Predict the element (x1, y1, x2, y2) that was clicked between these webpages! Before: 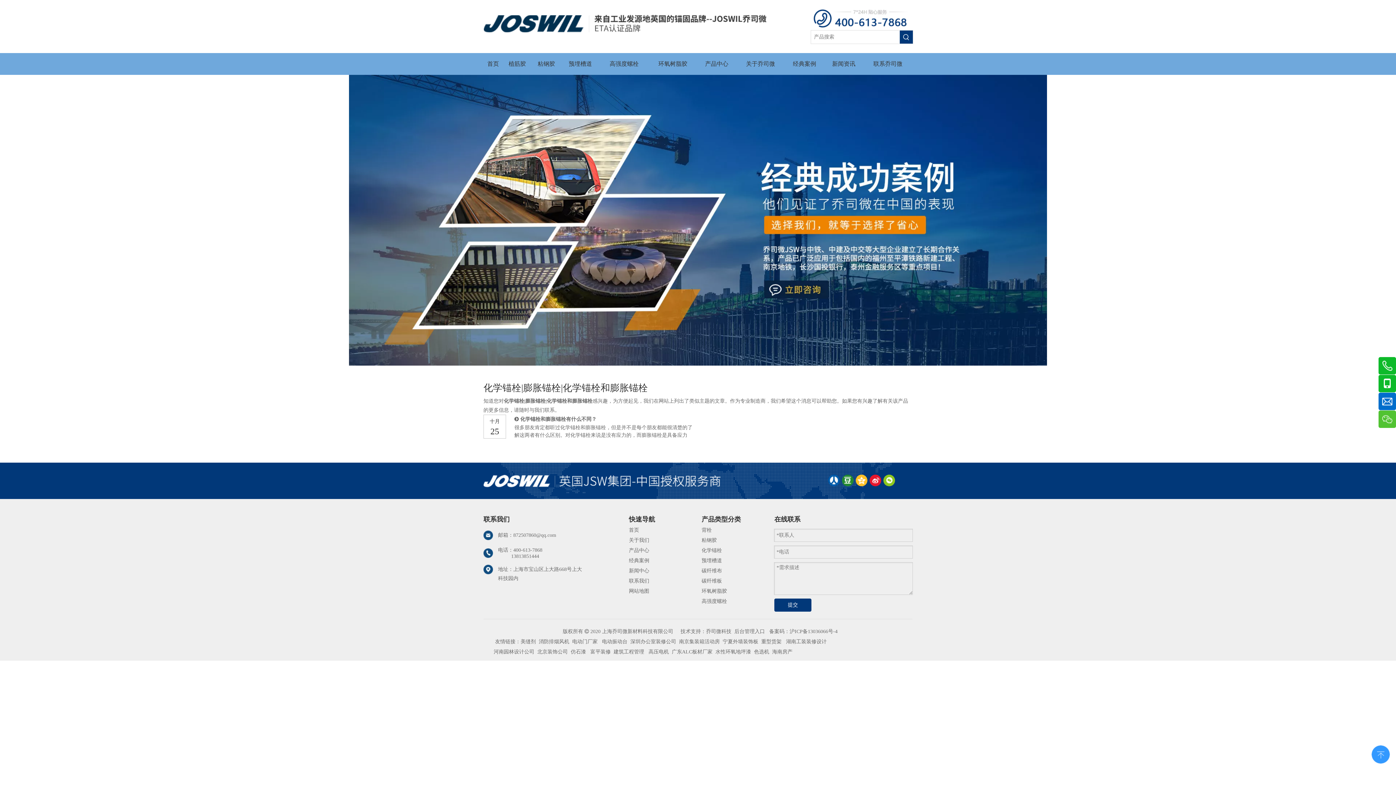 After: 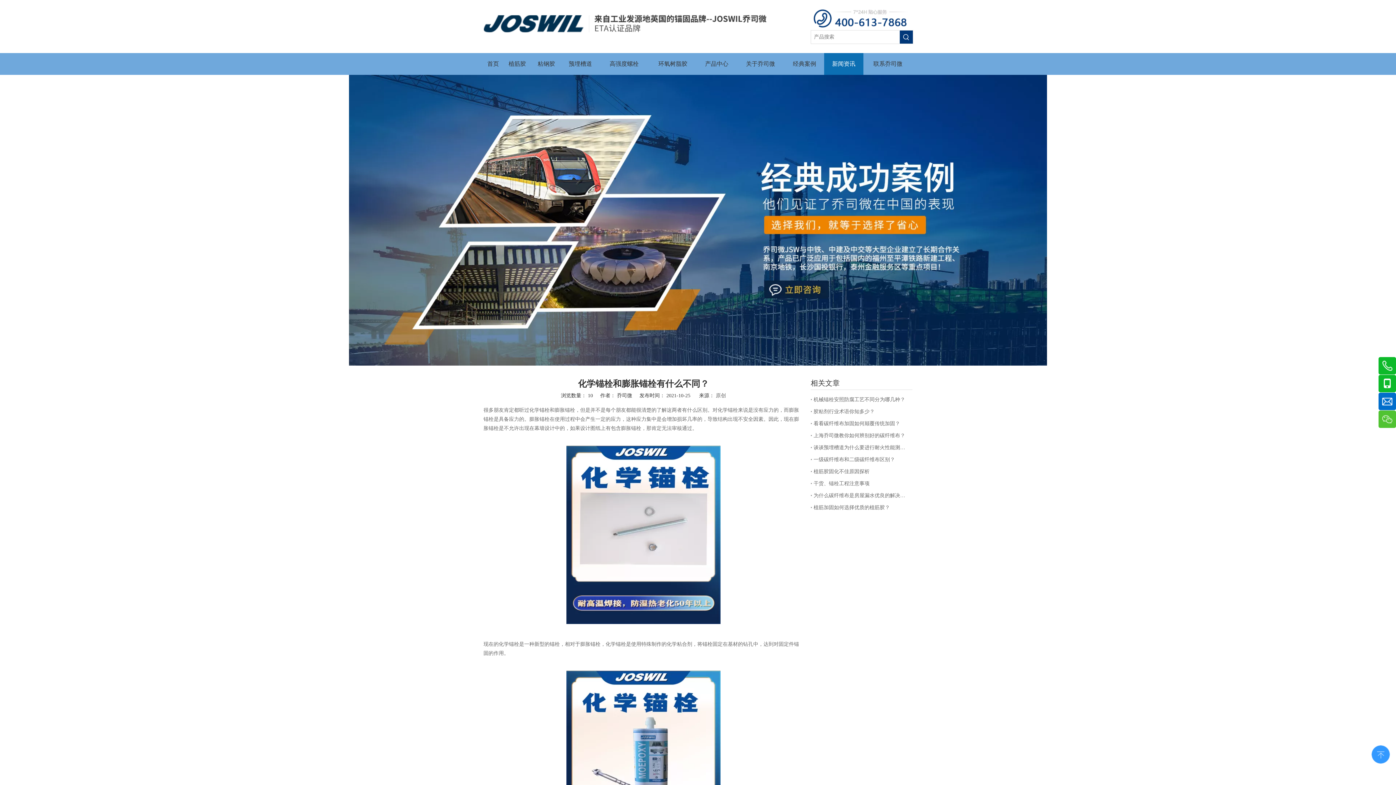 Action: label: 化学锚栓和膨胀锚栓有什么不同？ bbox: (520, 416, 596, 422)